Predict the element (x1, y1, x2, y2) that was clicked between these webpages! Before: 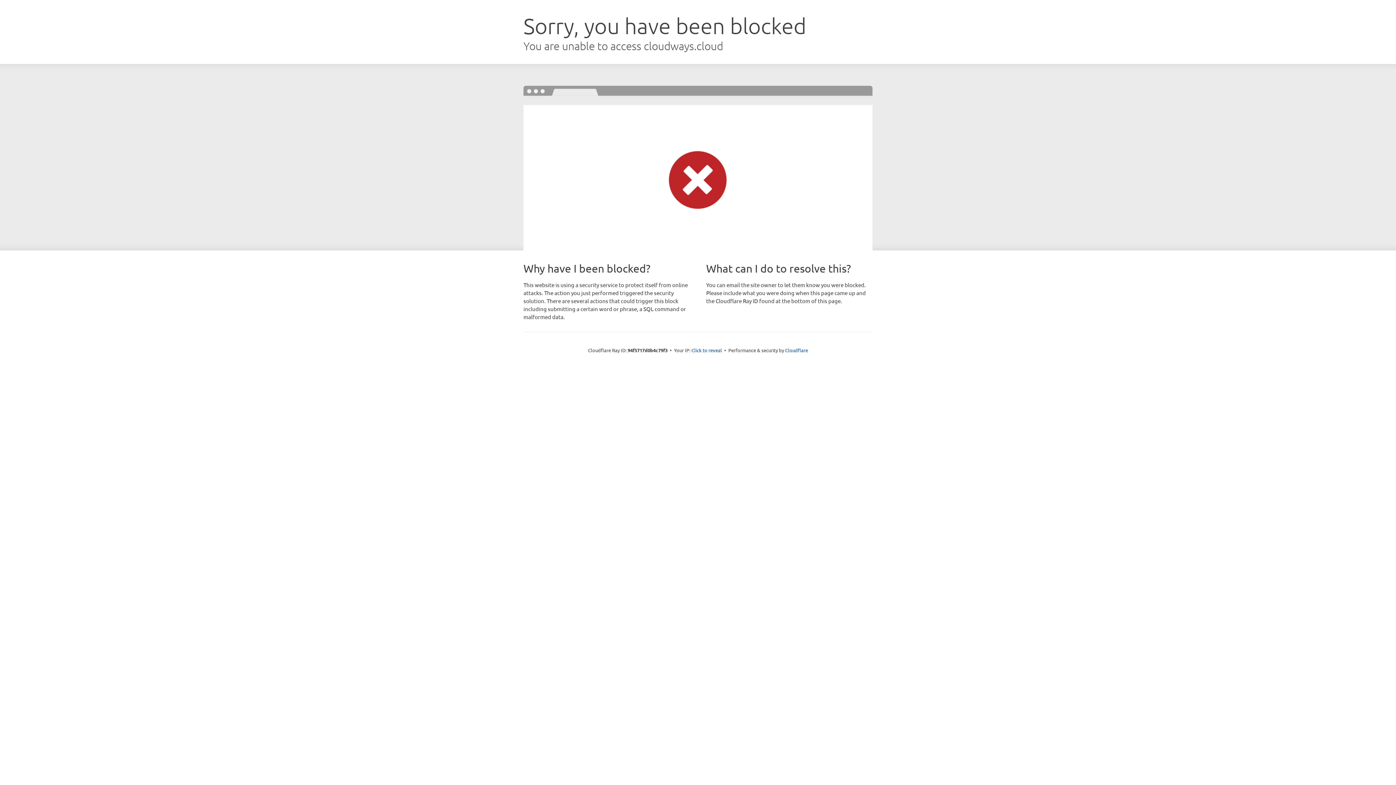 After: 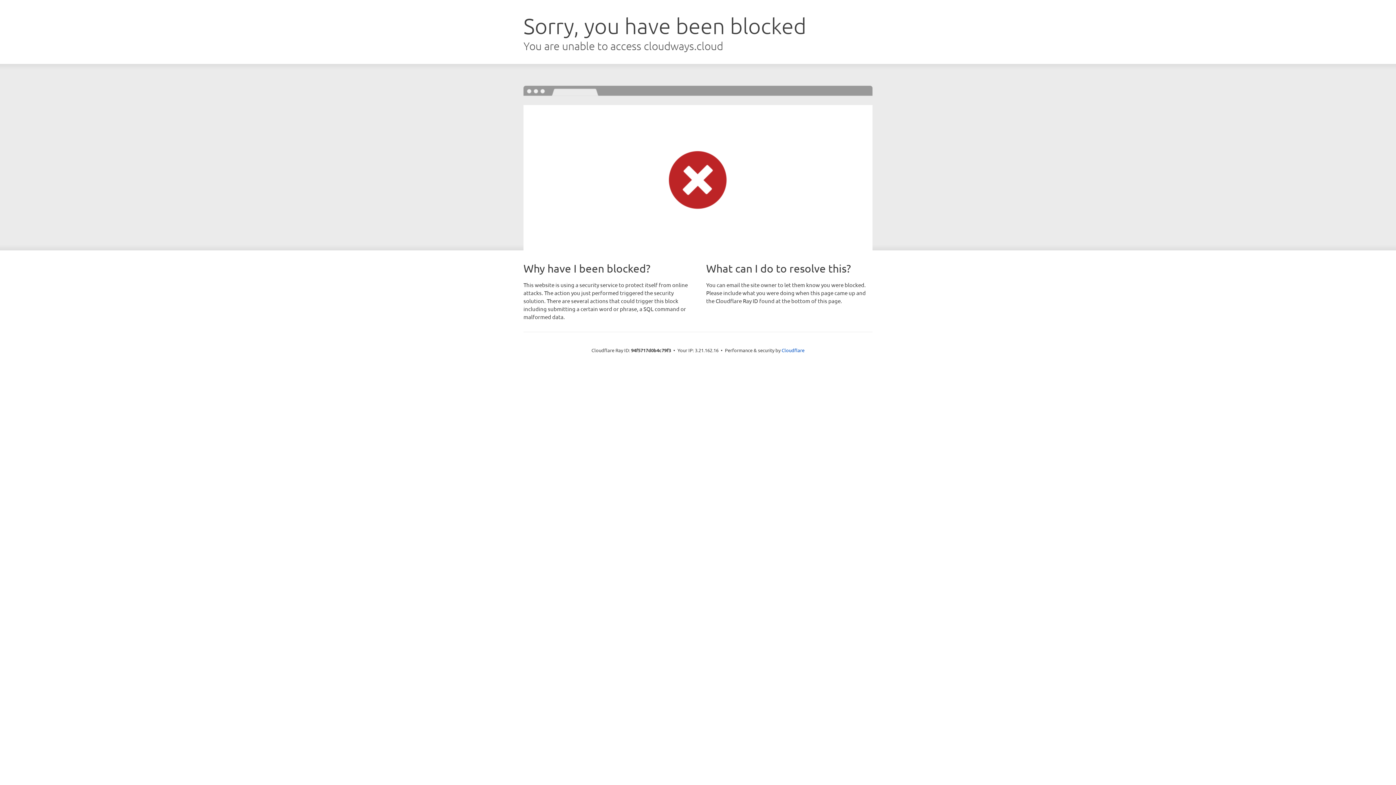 Action: bbox: (691, 346, 722, 353) label: Click to reveal